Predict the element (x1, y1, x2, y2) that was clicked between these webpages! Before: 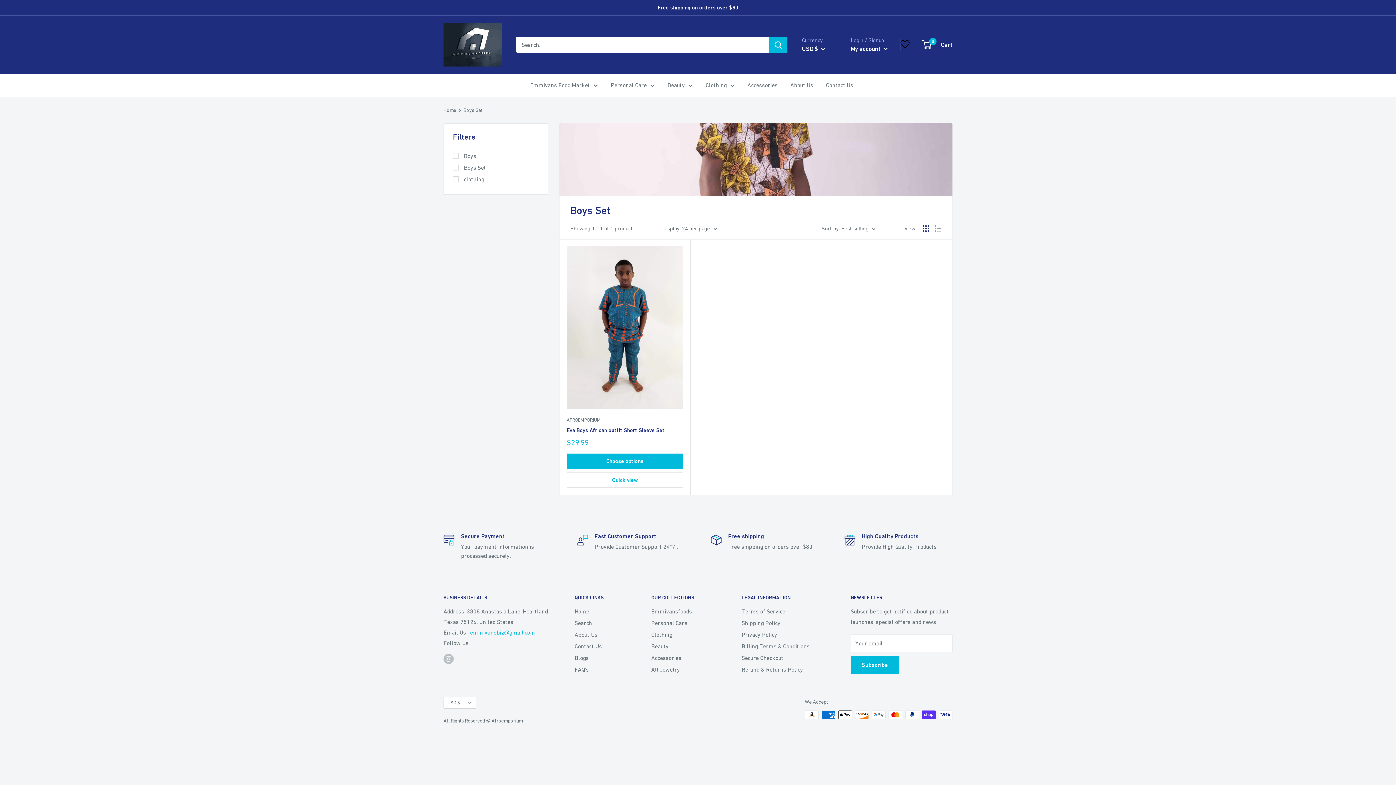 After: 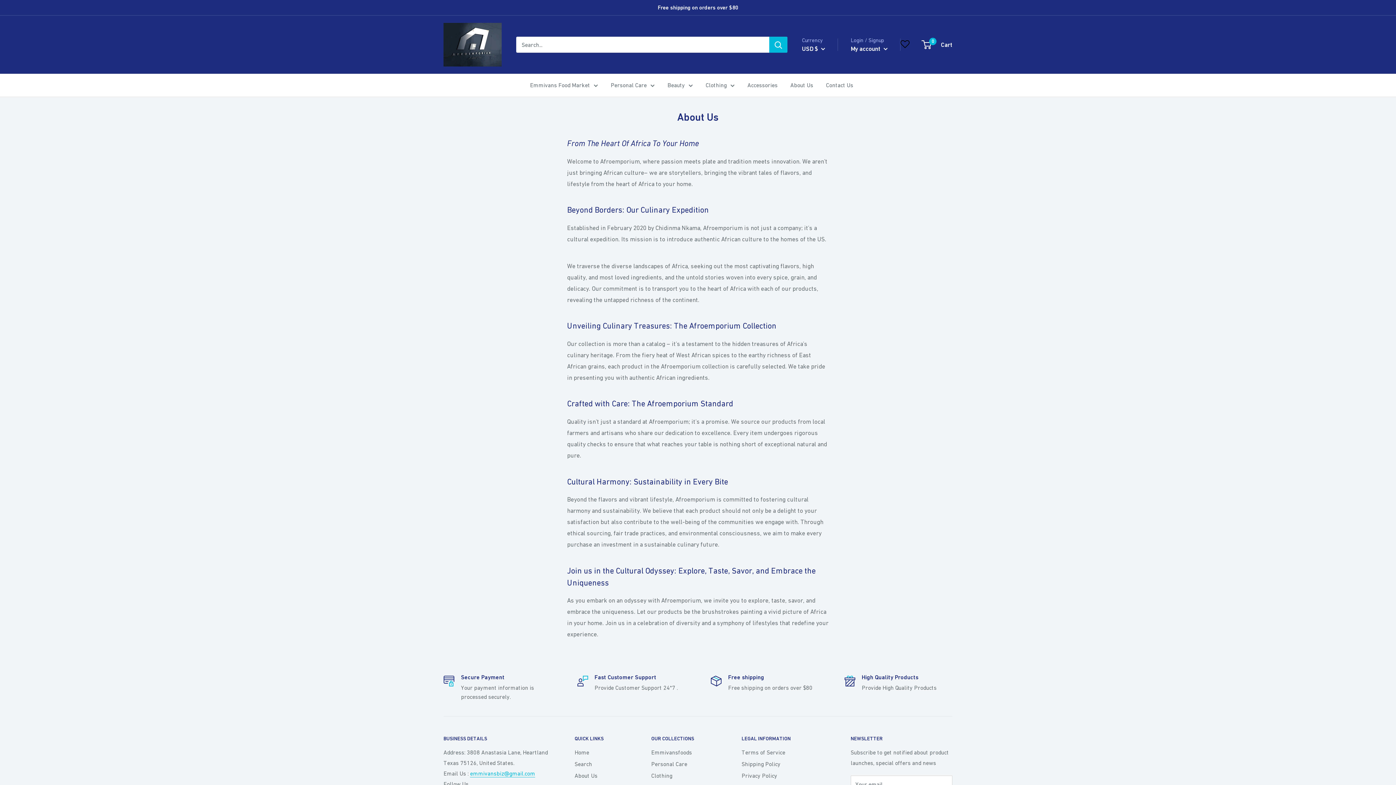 Action: label: About Us bbox: (574, 629, 625, 640)